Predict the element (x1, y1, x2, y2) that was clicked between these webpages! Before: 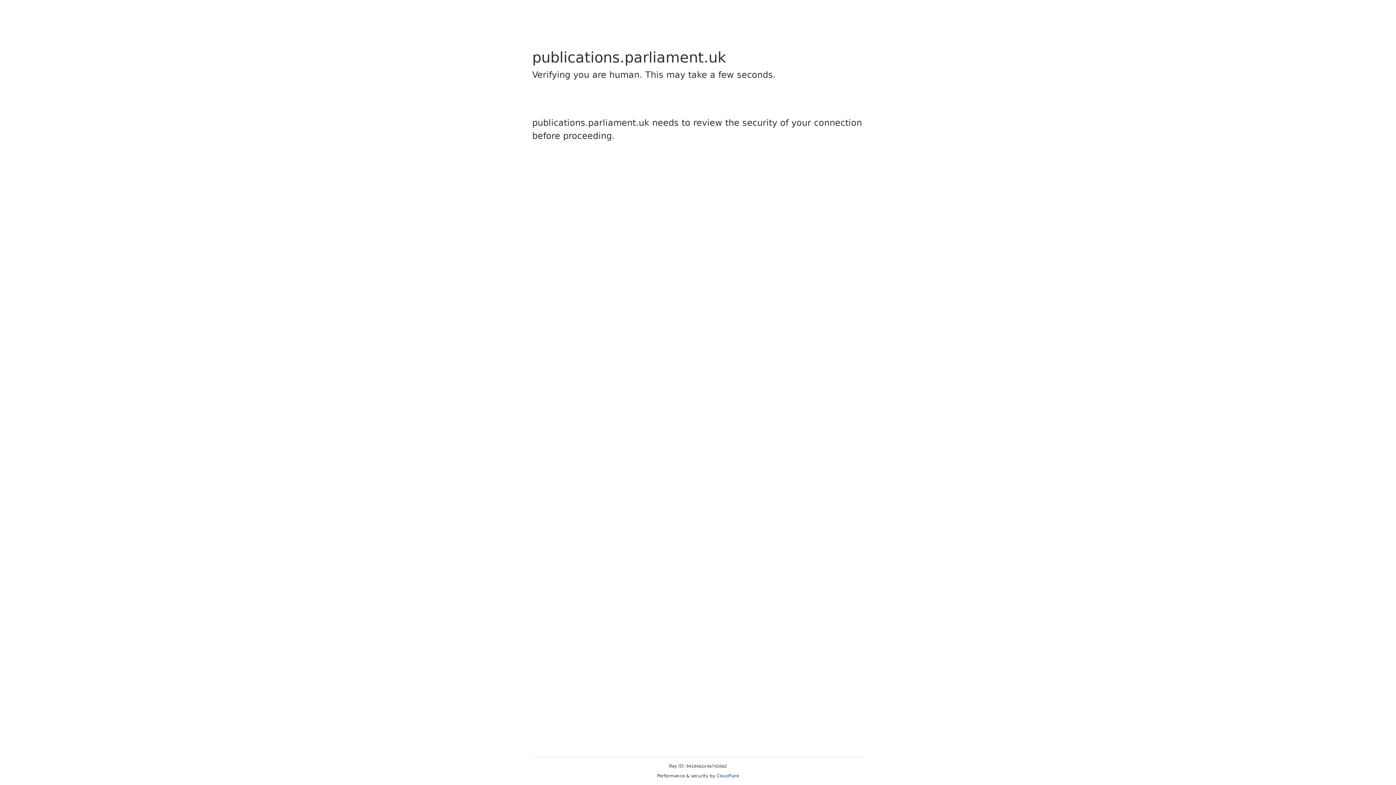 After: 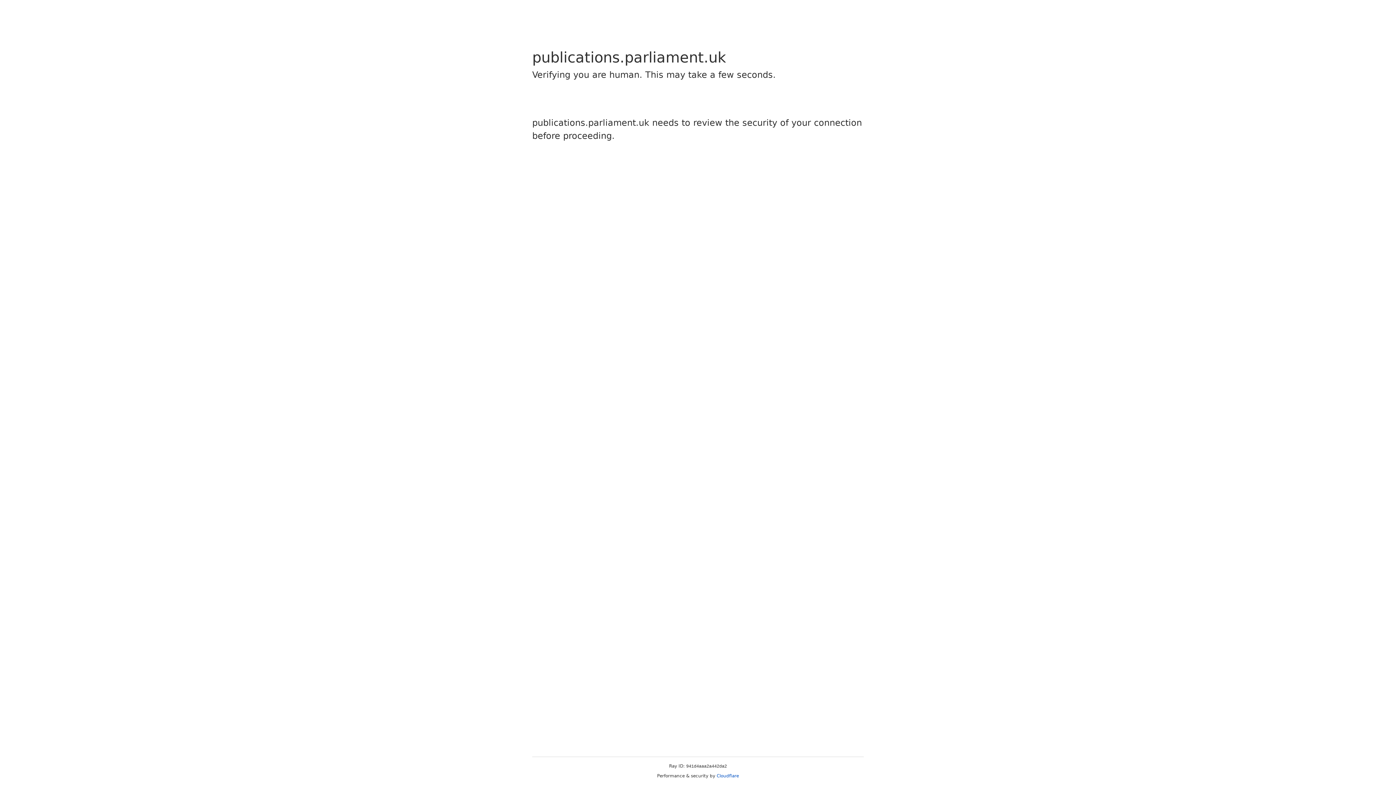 Action: bbox: (716, 773, 739, 778) label: Cloudflare